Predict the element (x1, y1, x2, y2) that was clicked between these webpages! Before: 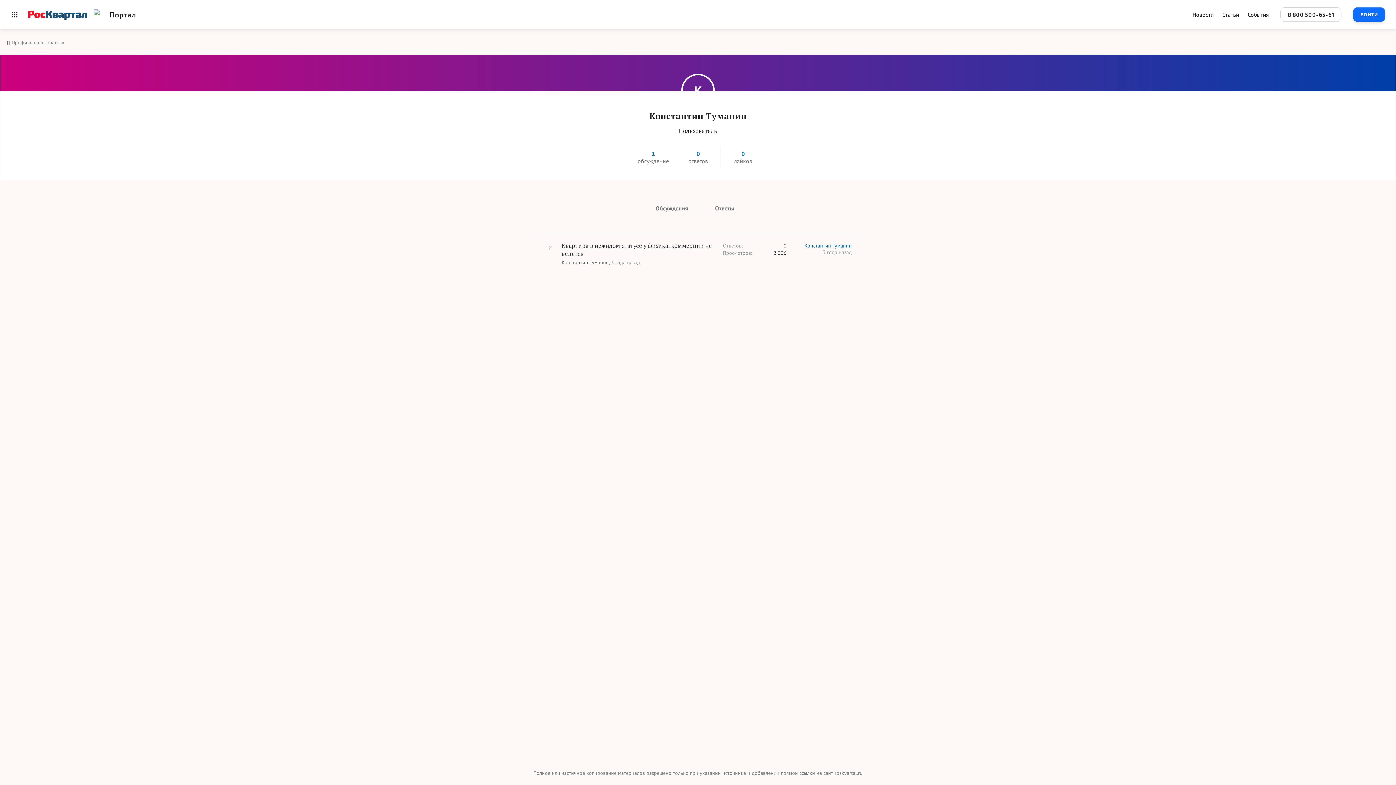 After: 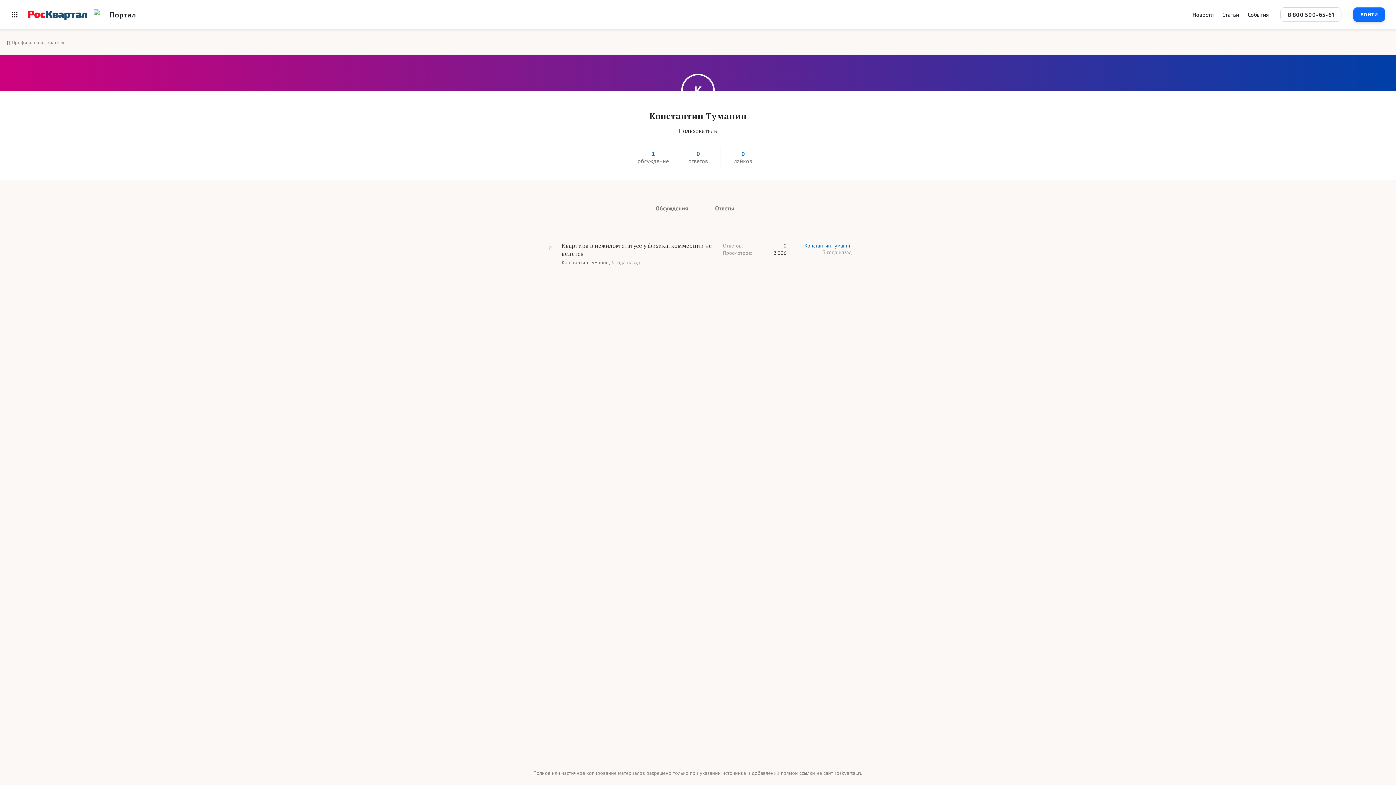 Action: label: Константин Туманин,  bbox: (561, 259, 611, 265)